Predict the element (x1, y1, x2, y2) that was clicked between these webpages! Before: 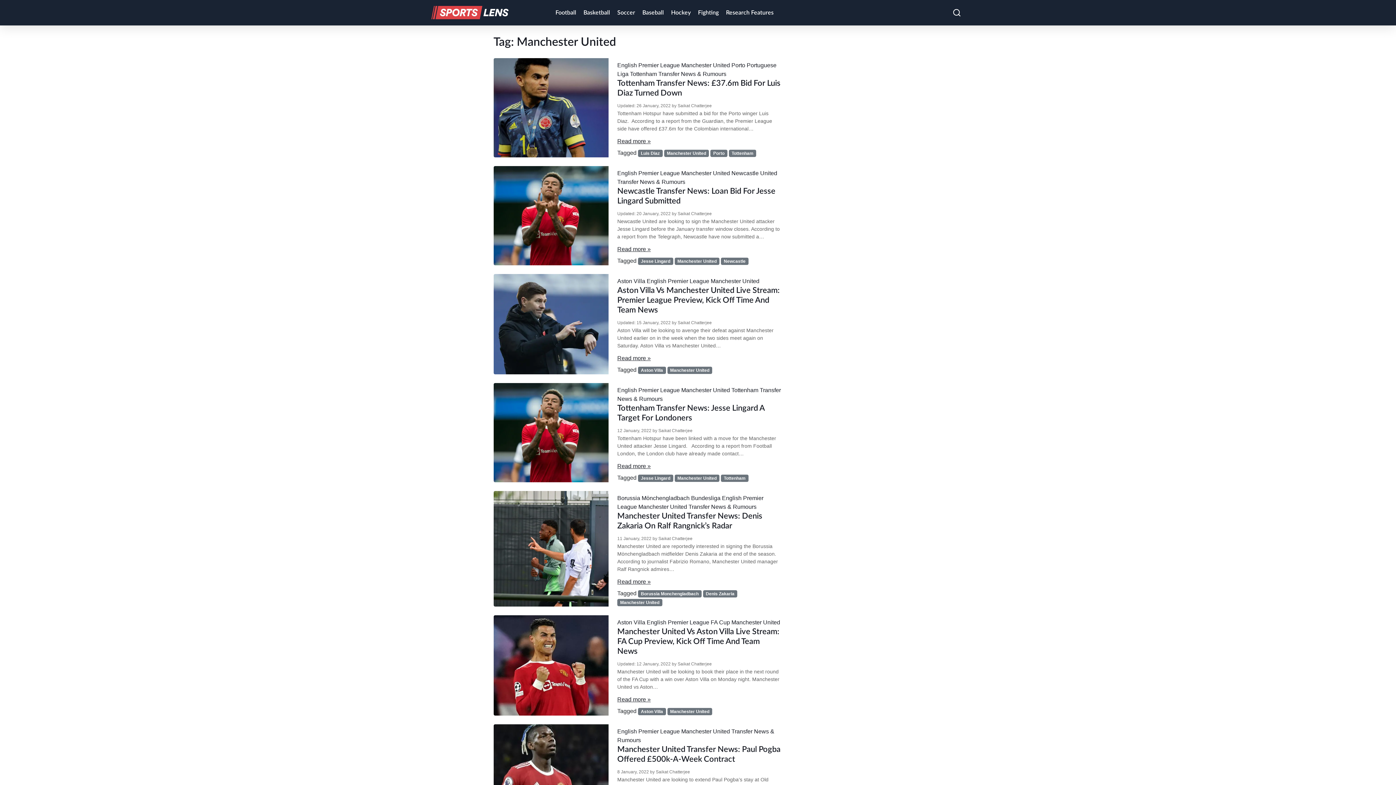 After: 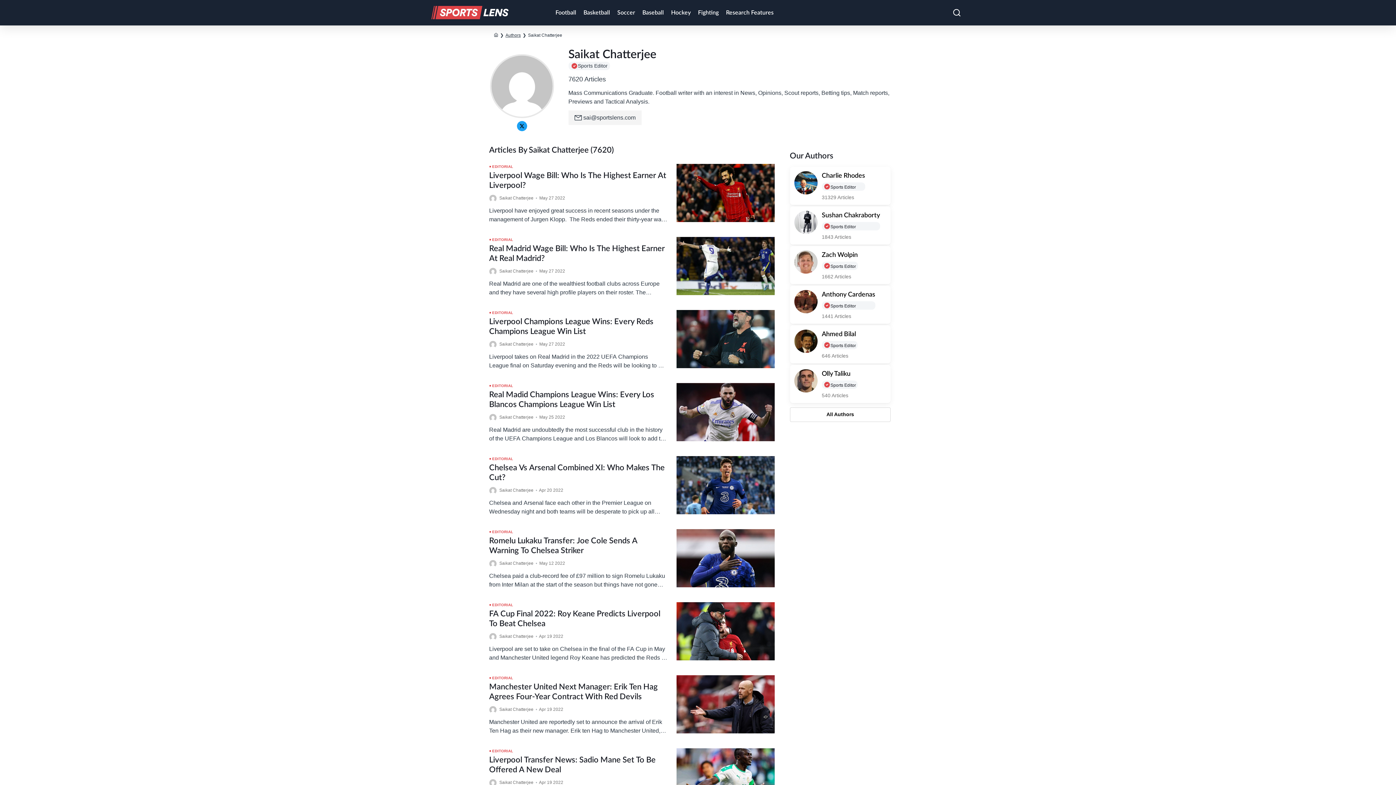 Action: bbox: (677, 661, 712, 666) label: Saikat Chatterjee